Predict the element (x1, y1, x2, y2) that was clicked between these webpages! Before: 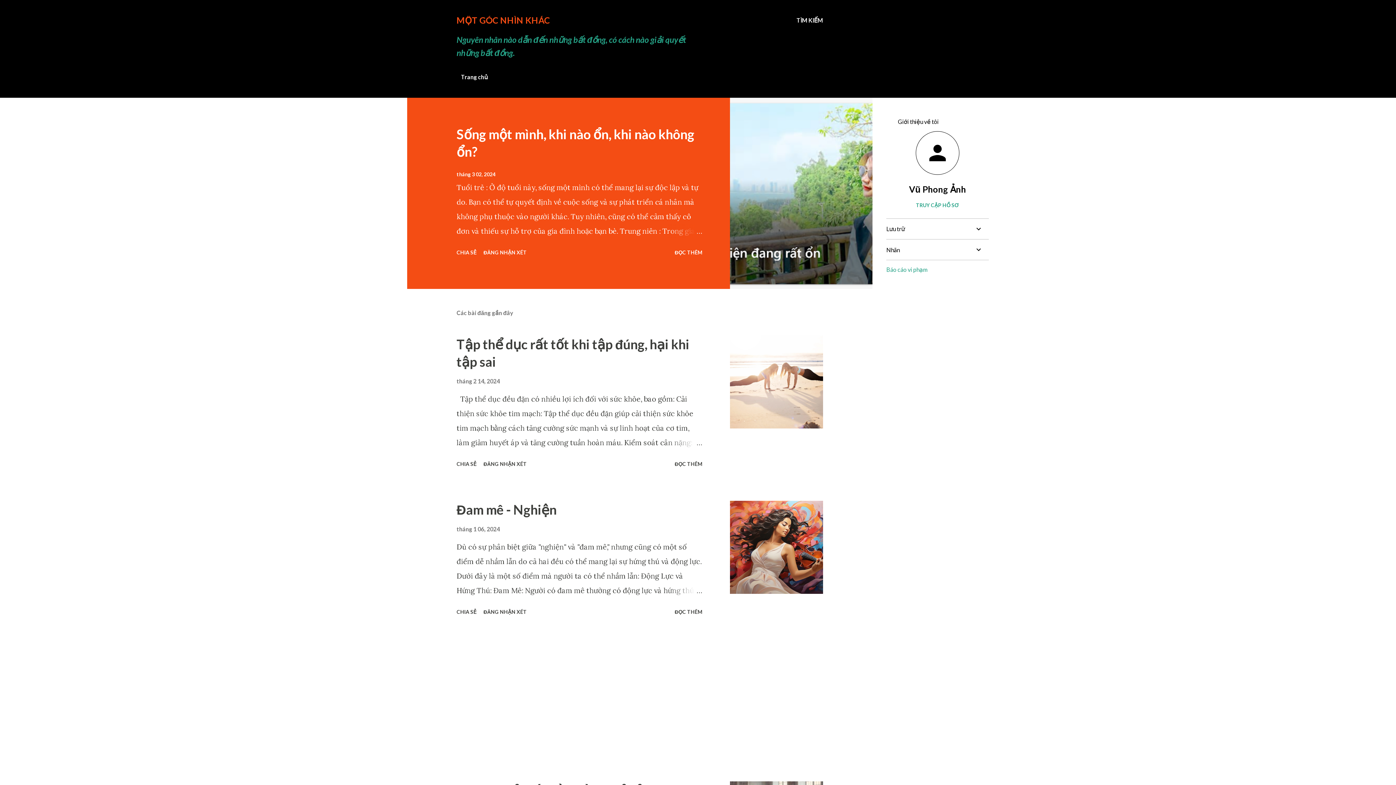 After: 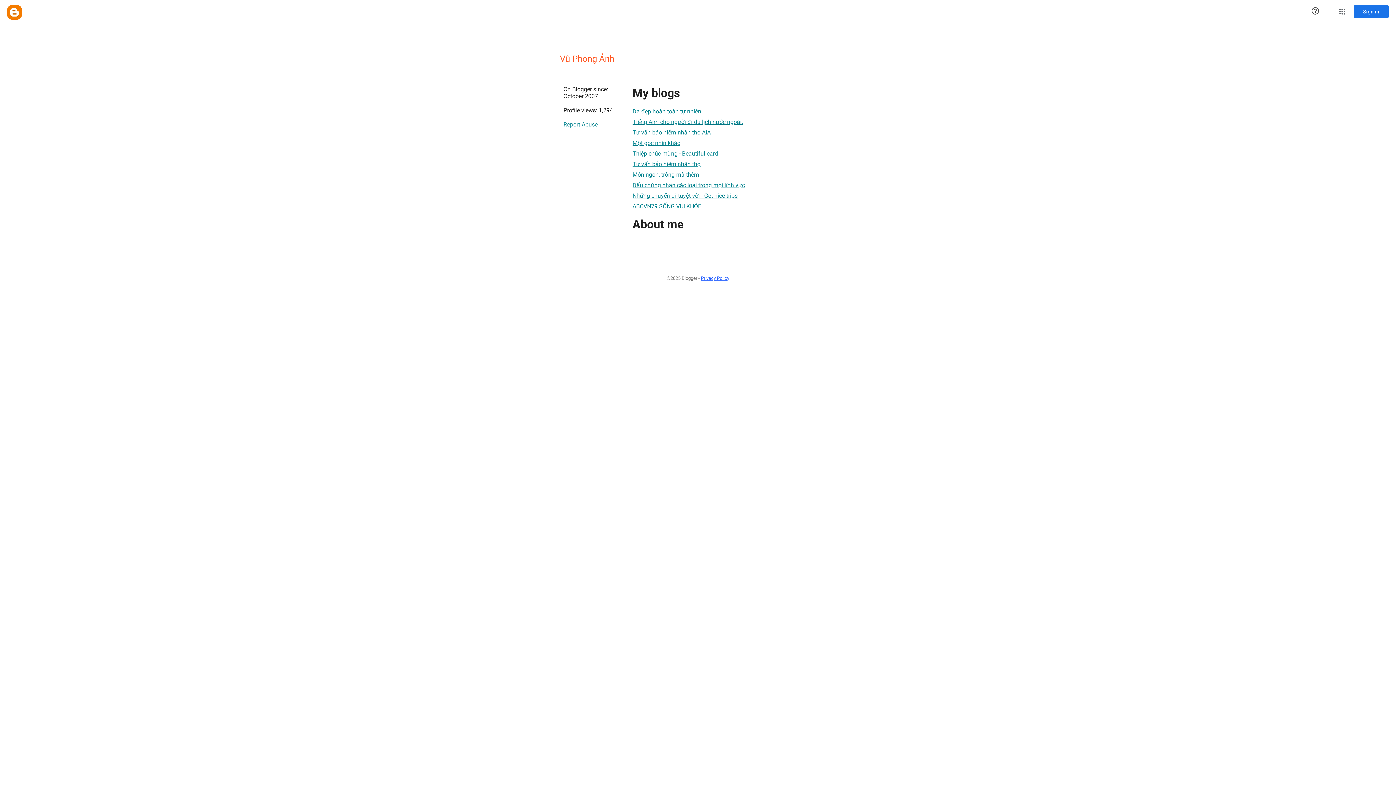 Action: bbox: (886, 131, 989, 176)